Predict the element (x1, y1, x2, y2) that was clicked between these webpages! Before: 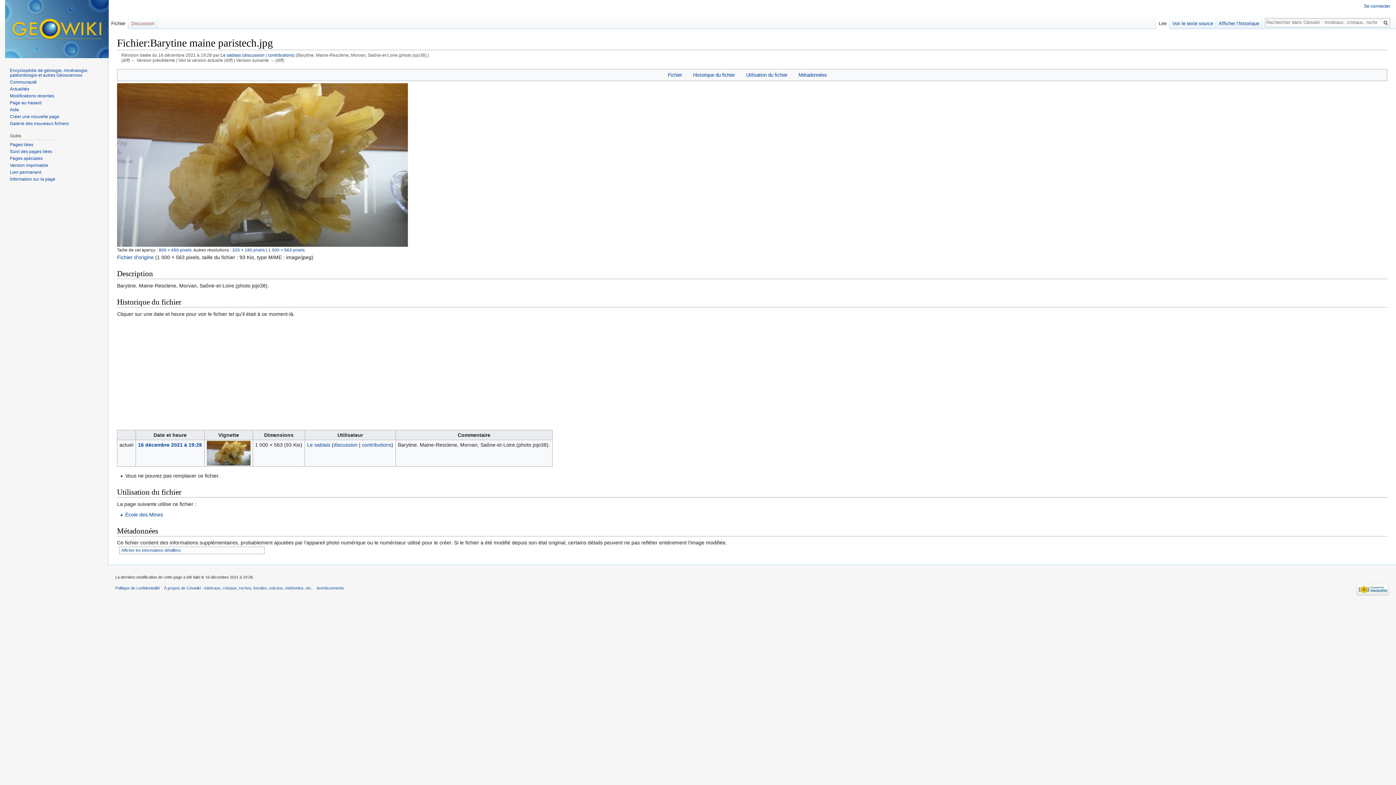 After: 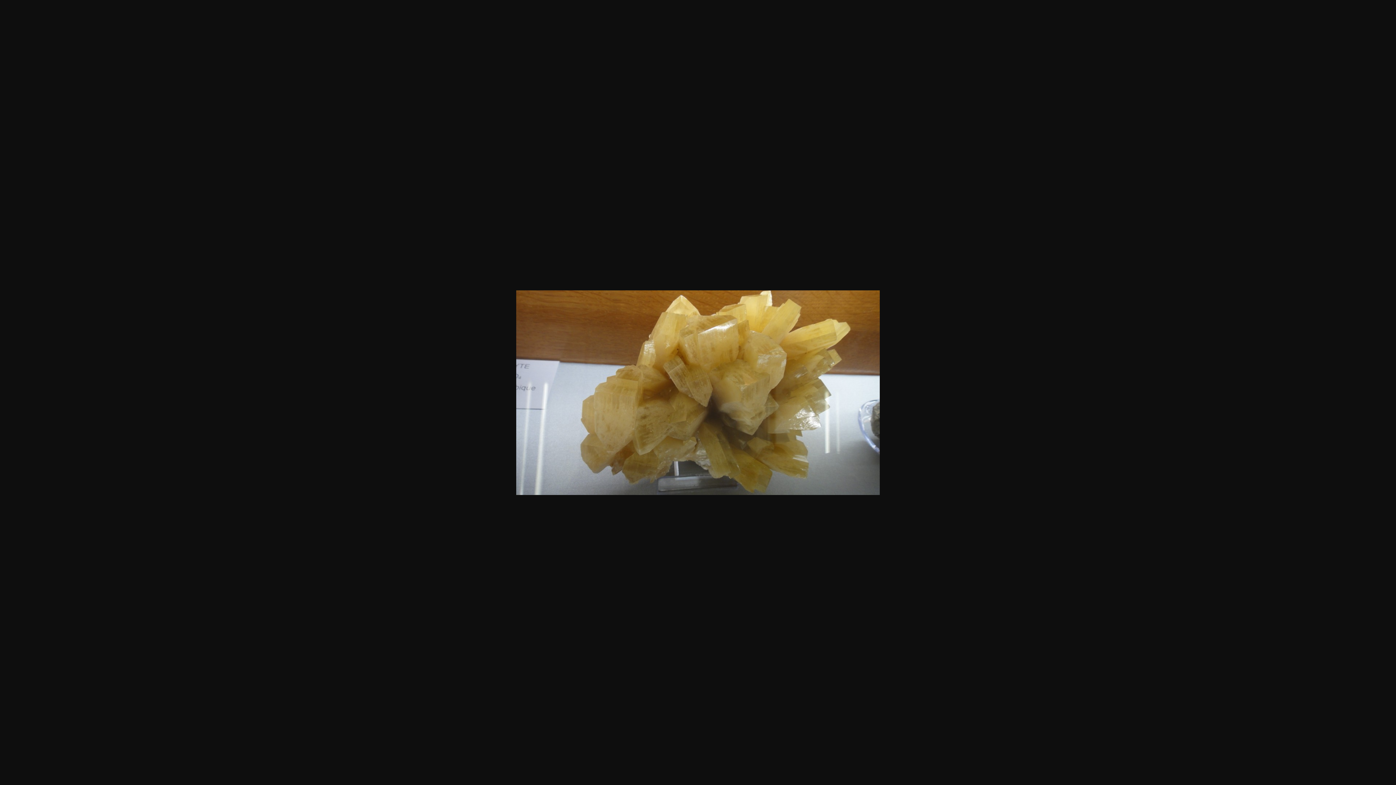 Action: bbox: (117, 254, 153, 260) label: Fichier d’origine